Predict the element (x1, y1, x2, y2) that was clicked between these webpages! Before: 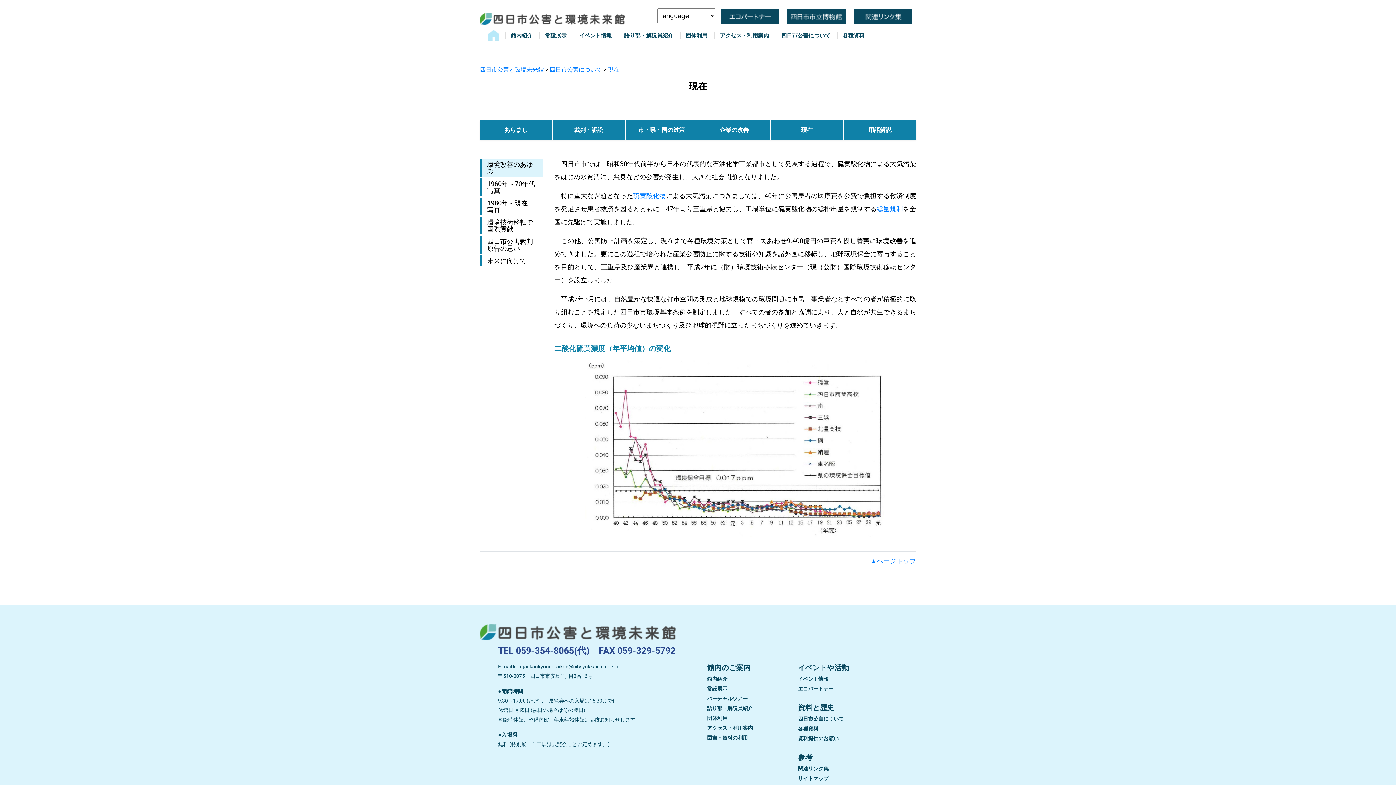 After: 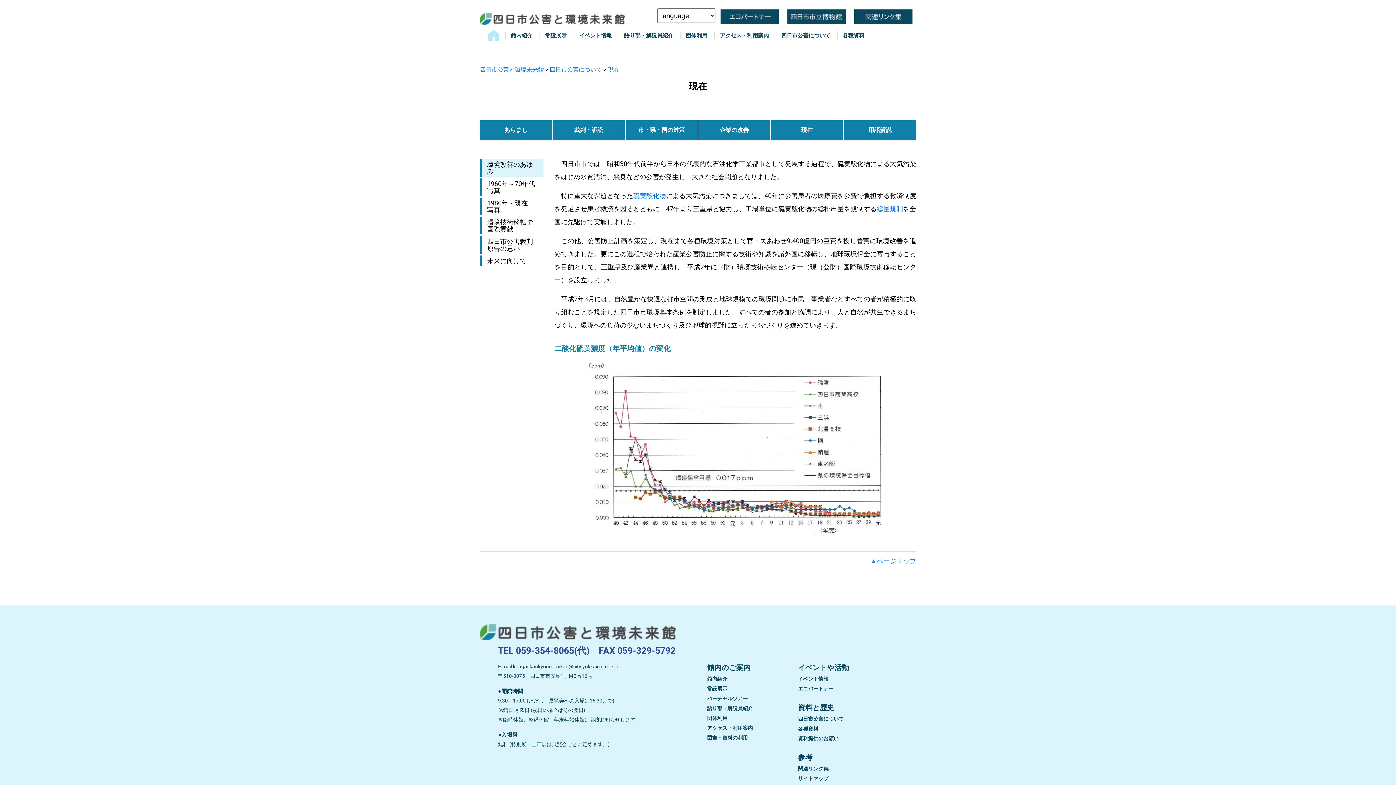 Action: bbox: (481, 159, 543, 176) label: 環境改善のあゆみ